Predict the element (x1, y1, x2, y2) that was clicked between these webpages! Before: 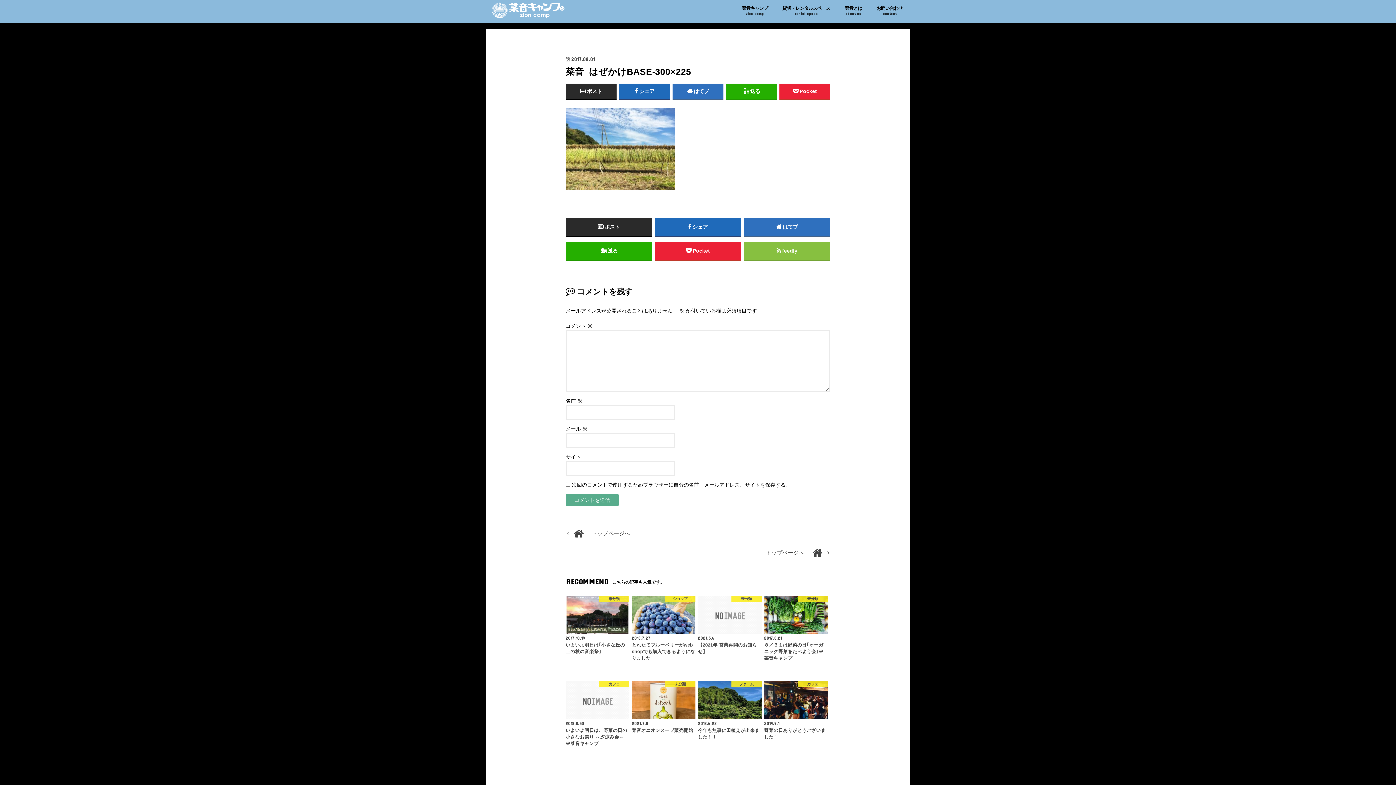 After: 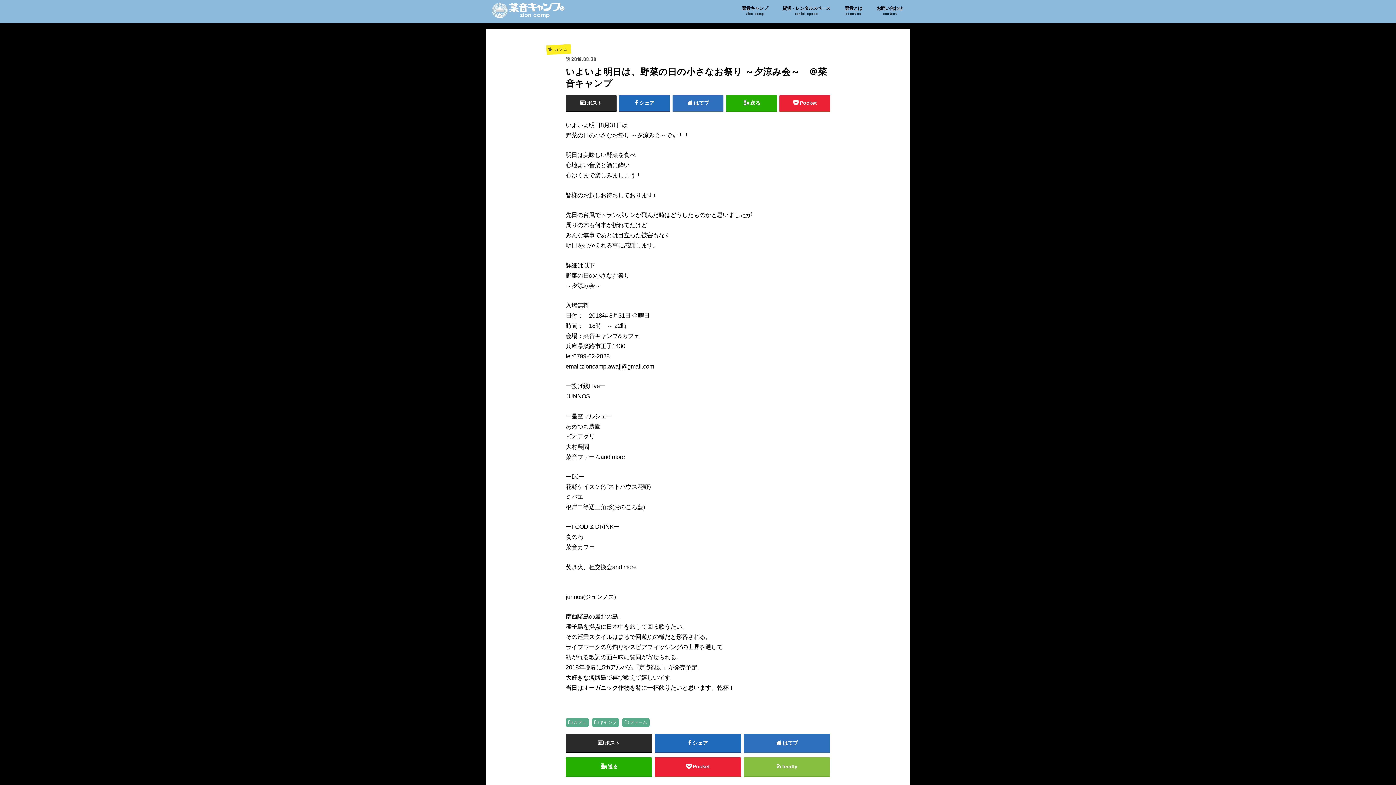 Action: label: カフェ
2018.8.30
いよいよ明日は、野菜の日の小さなお祭り ～夕涼み会～　＠菜音キャンプ bbox: (565, 681, 629, 747)